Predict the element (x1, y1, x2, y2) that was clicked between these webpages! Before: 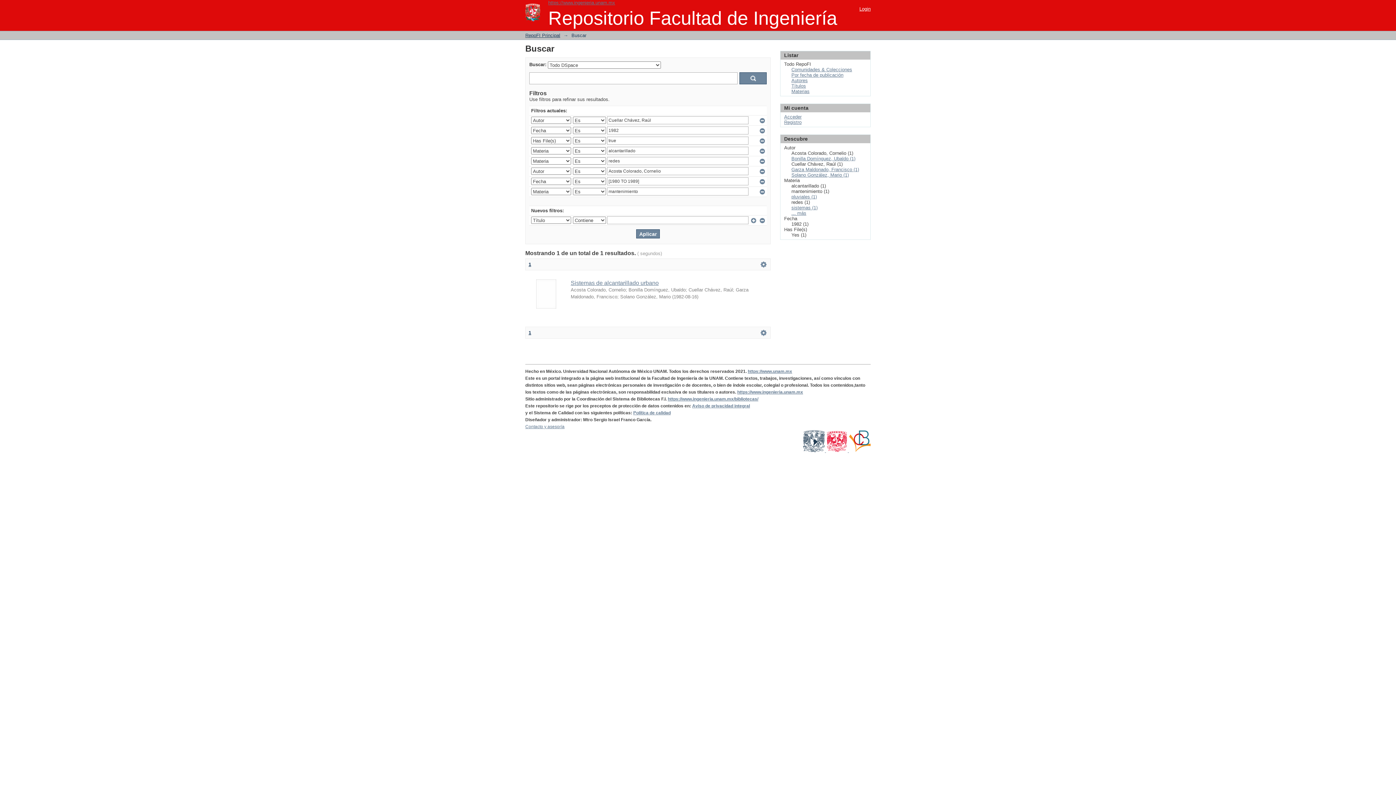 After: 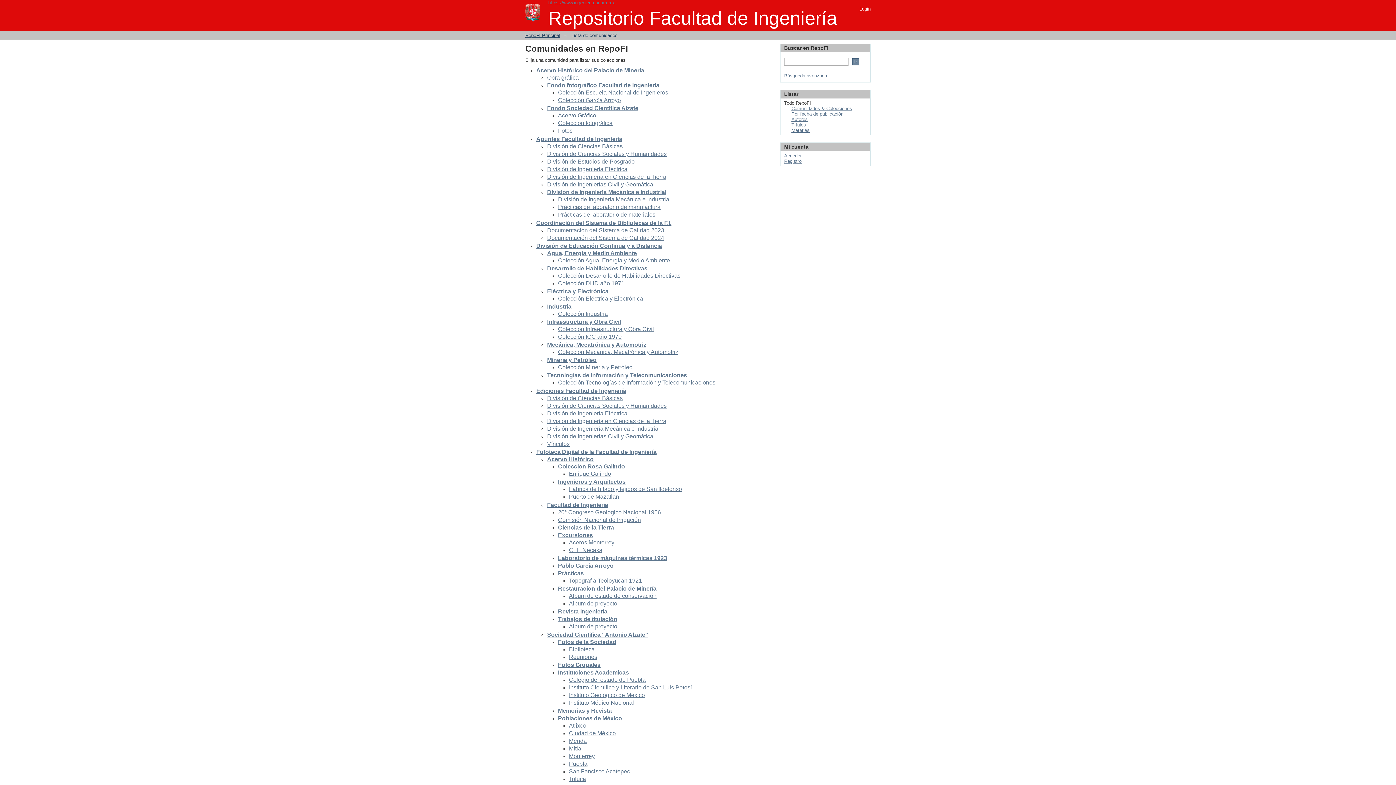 Action: bbox: (791, 66, 852, 72) label: Comunidades & Colecciones